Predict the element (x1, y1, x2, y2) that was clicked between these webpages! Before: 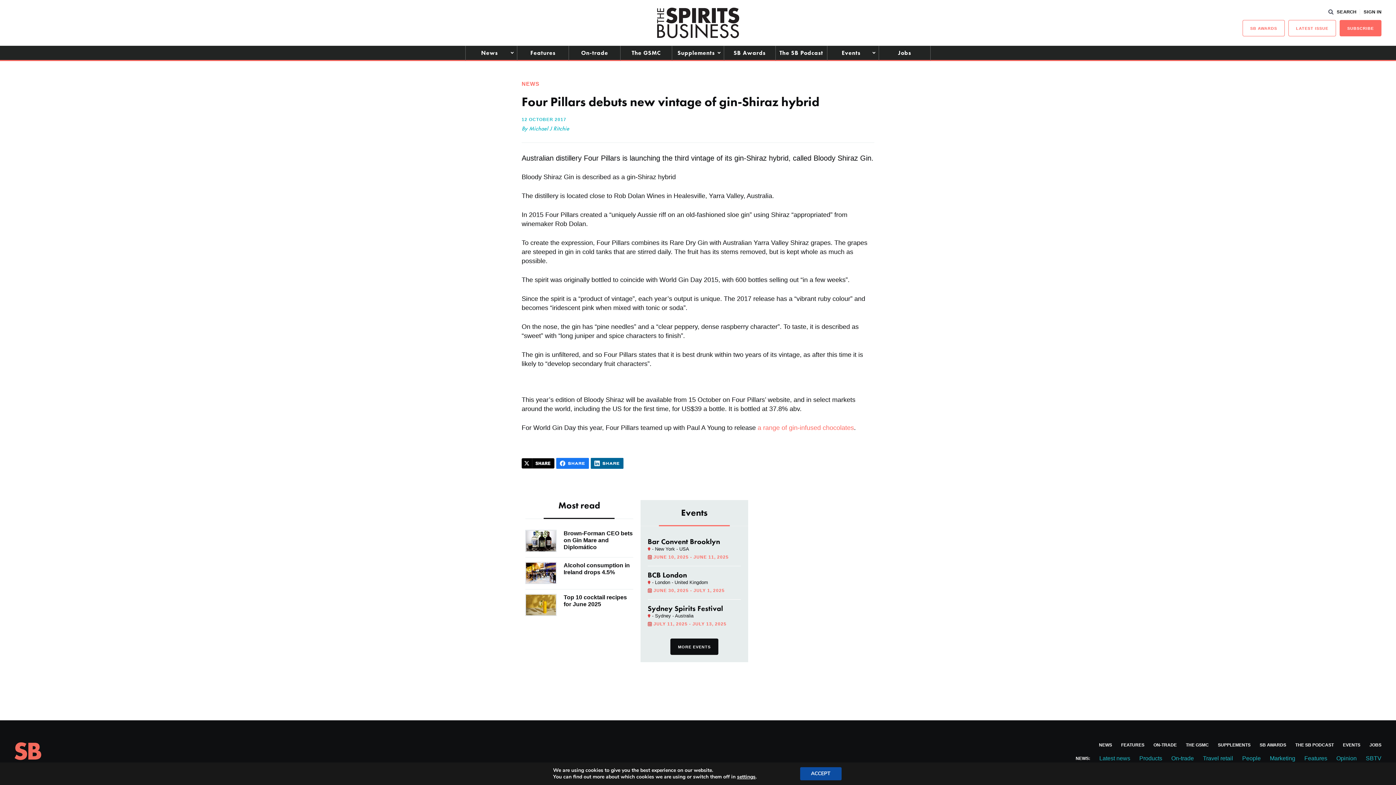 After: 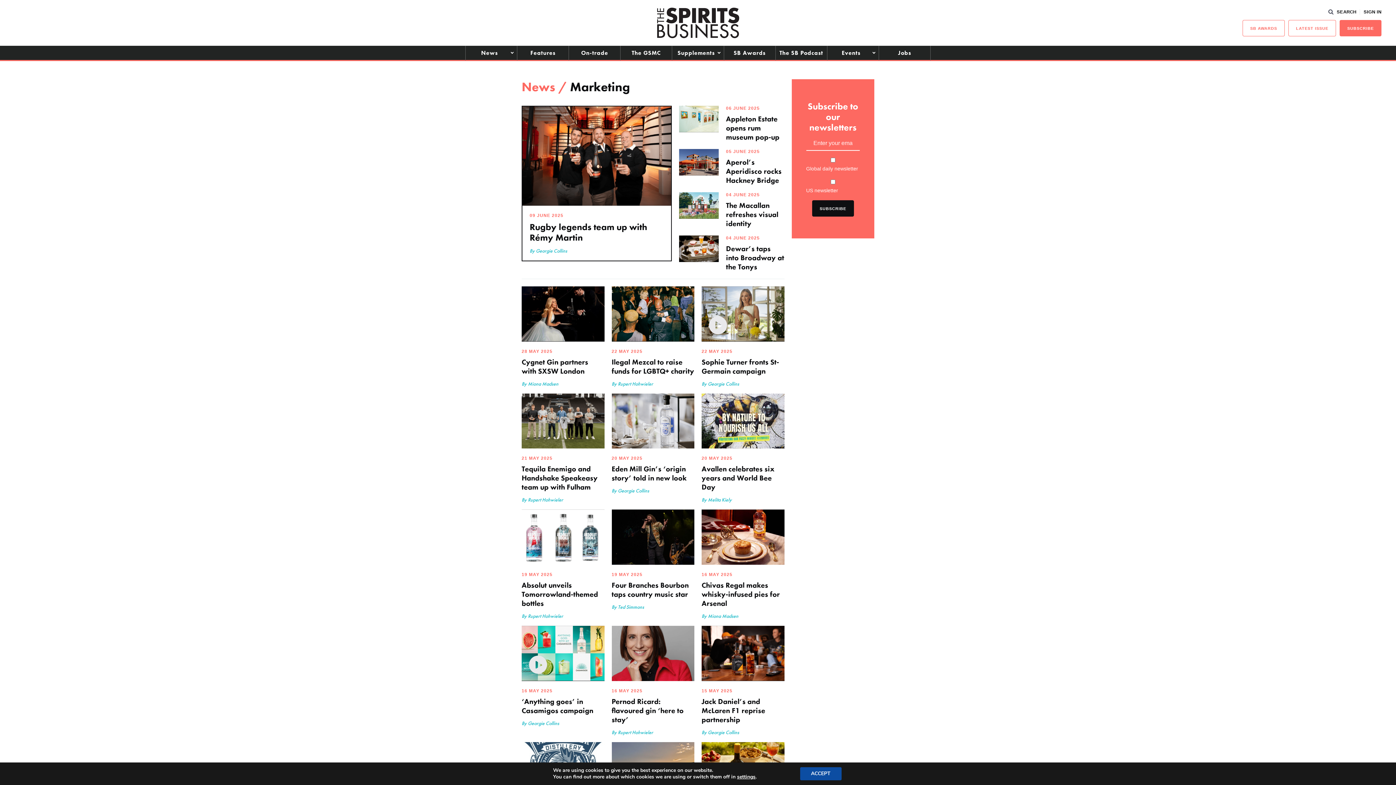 Action: bbox: (1270, 755, 1295, 761) label: Marketing